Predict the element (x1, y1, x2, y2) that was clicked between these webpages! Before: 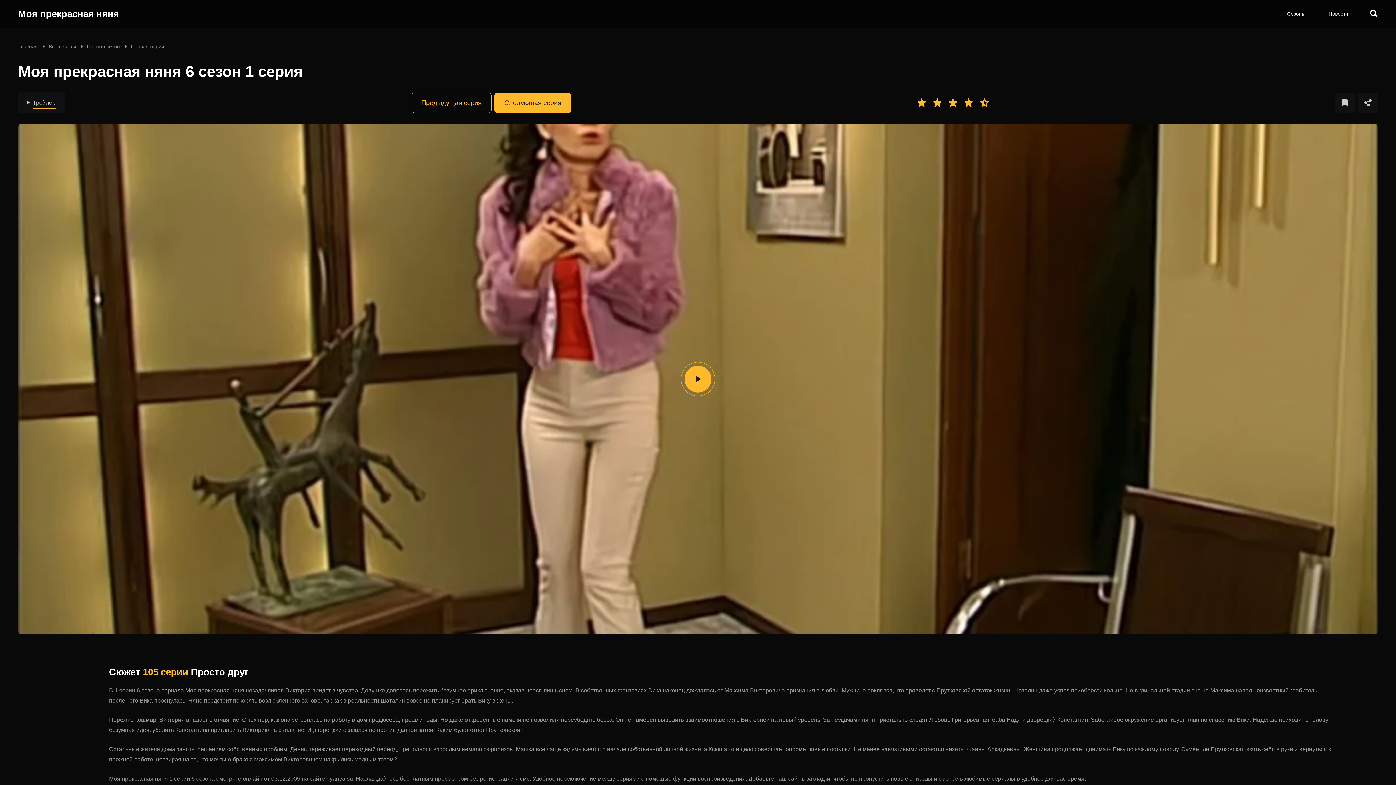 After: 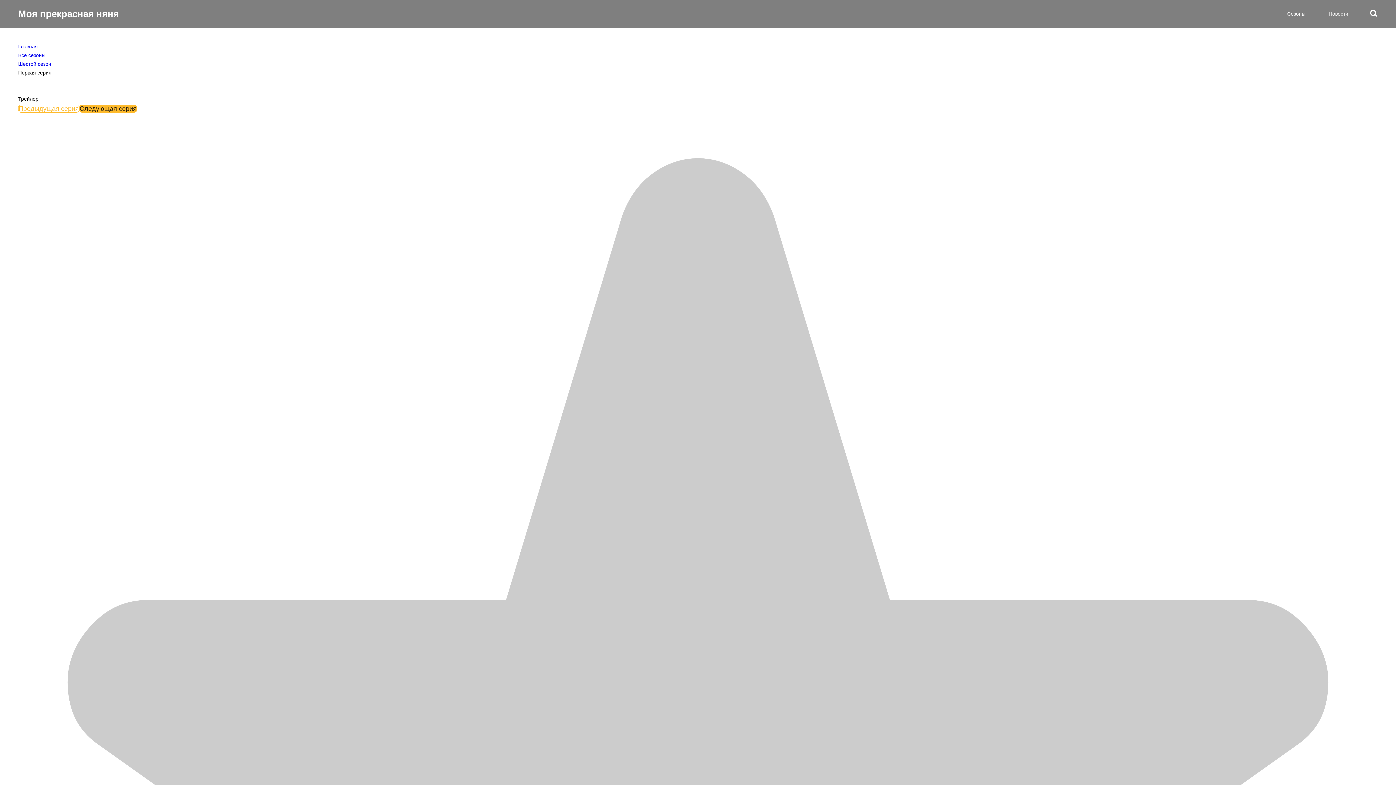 Action: bbox: (411, 92, 491, 112) label: Предыдущая серия